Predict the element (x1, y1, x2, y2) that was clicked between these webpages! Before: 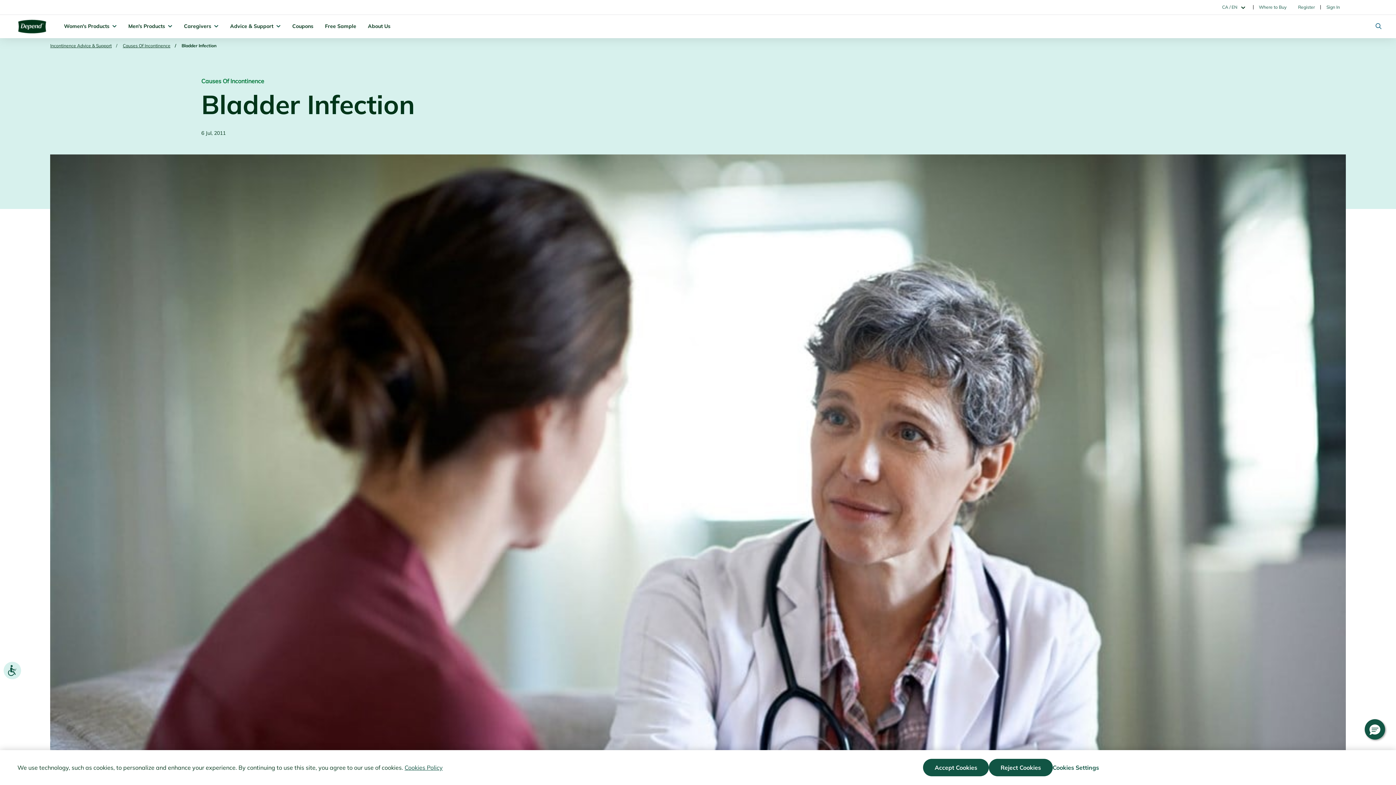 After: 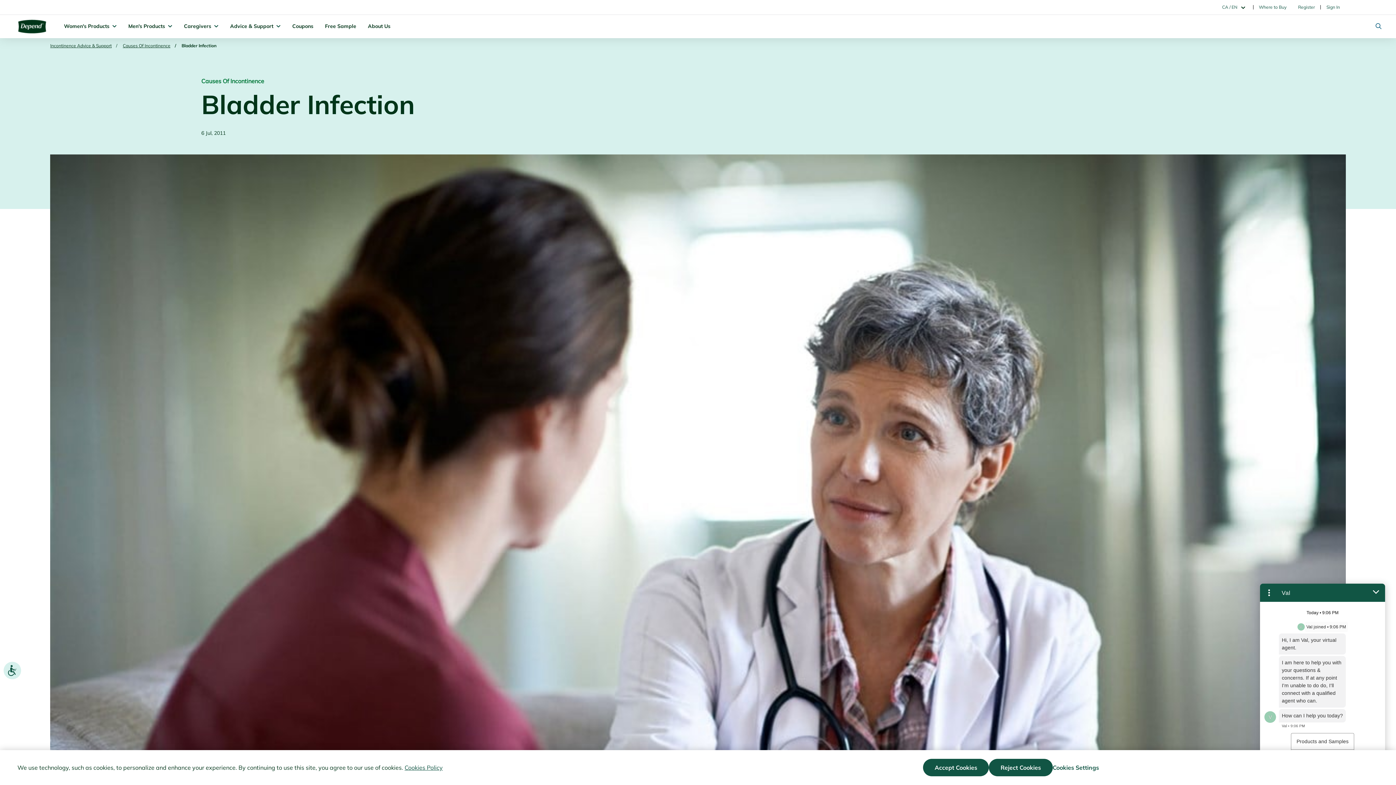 Action: bbox: (1365, 719, 1385, 740) label: Hello, have a question? Let’s chat.